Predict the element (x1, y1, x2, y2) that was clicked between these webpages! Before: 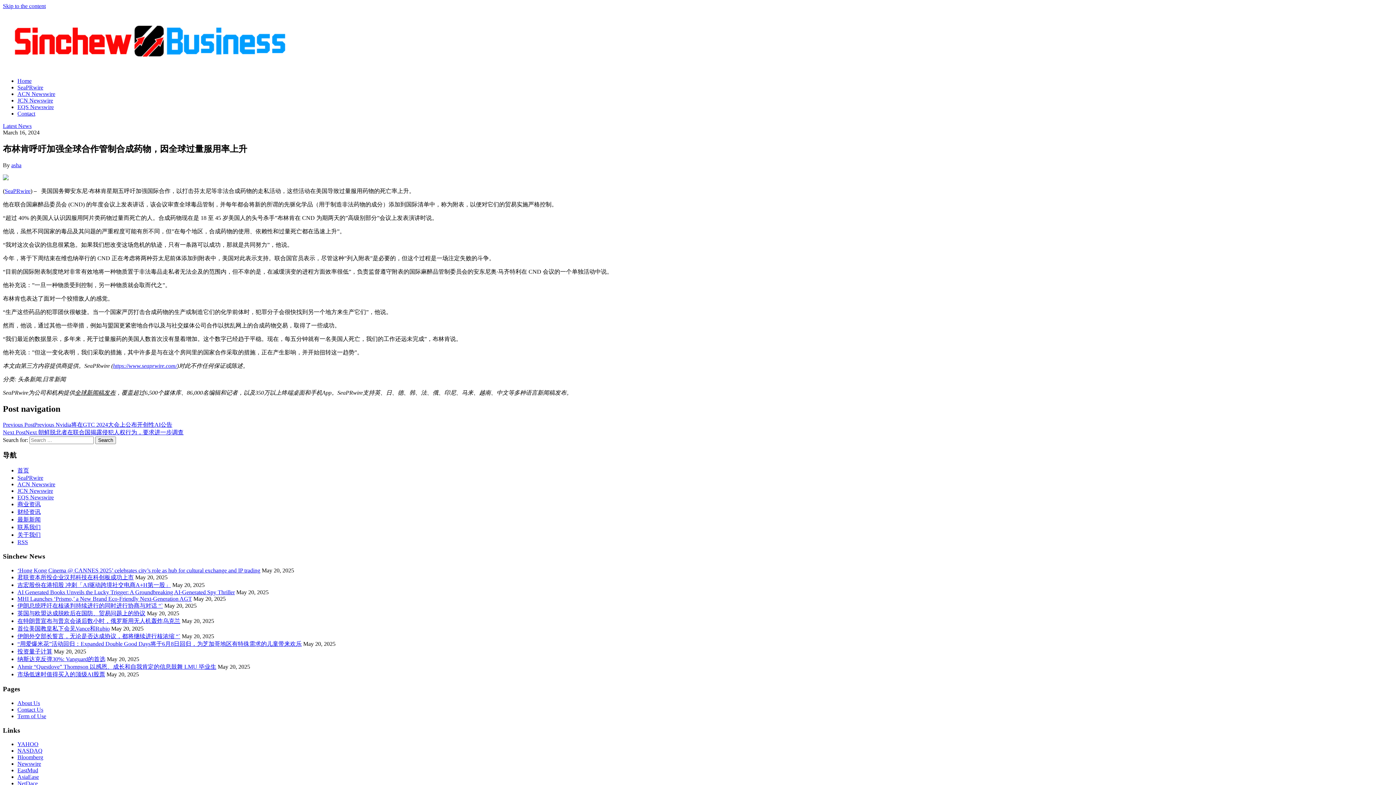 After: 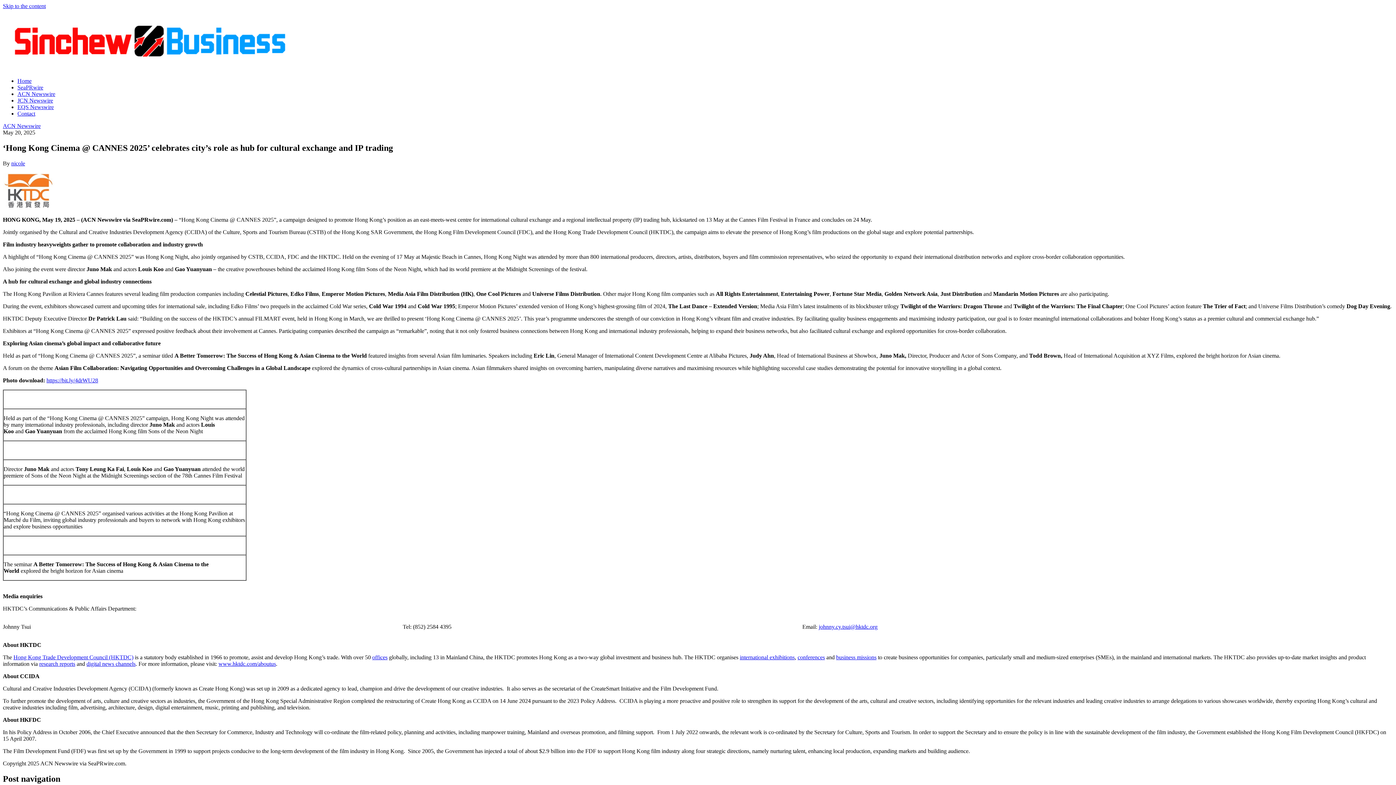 Action: bbox: (17, 567, 260, 573) label: ‘Hong Kong Cinema @ CANNES 2025’ celebrates city’s role as hub for cultural exchange and IP trading